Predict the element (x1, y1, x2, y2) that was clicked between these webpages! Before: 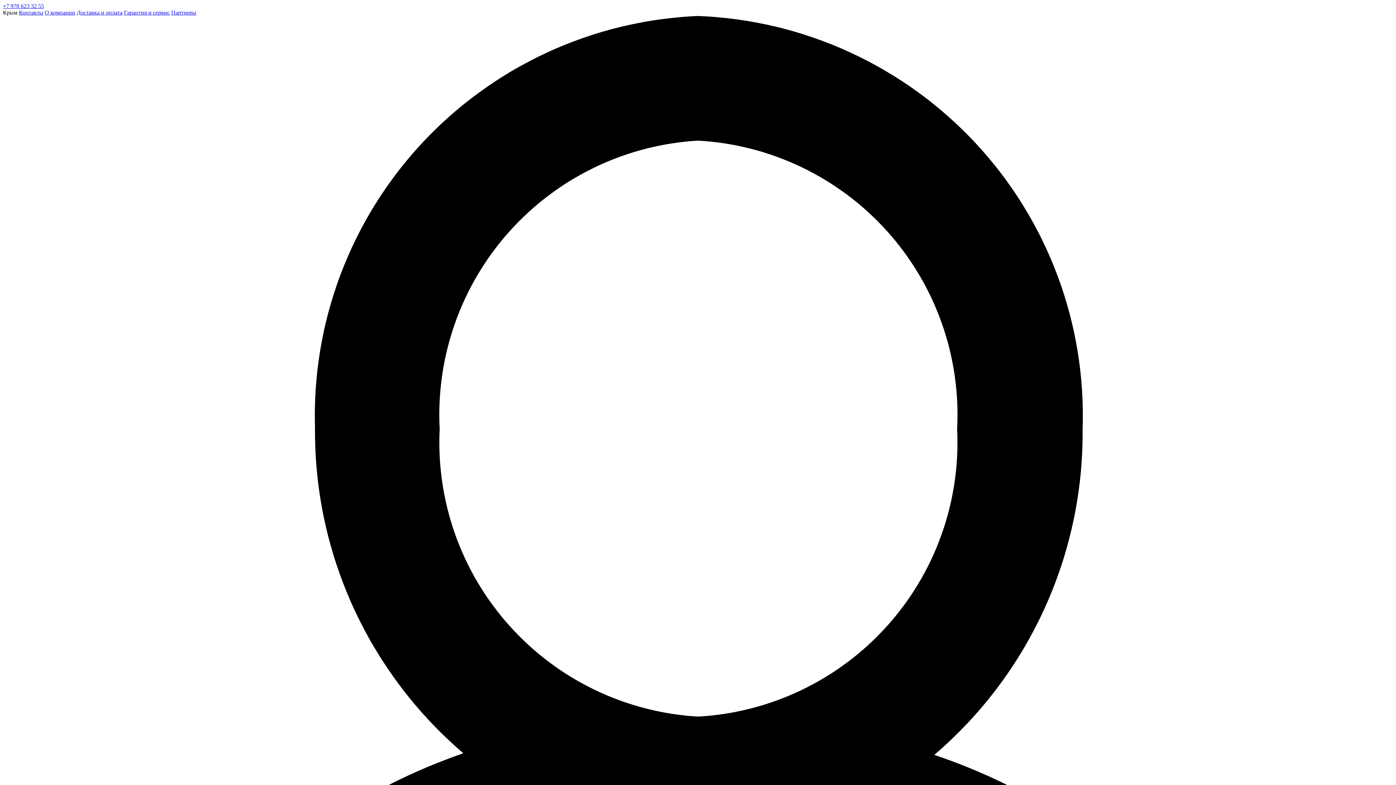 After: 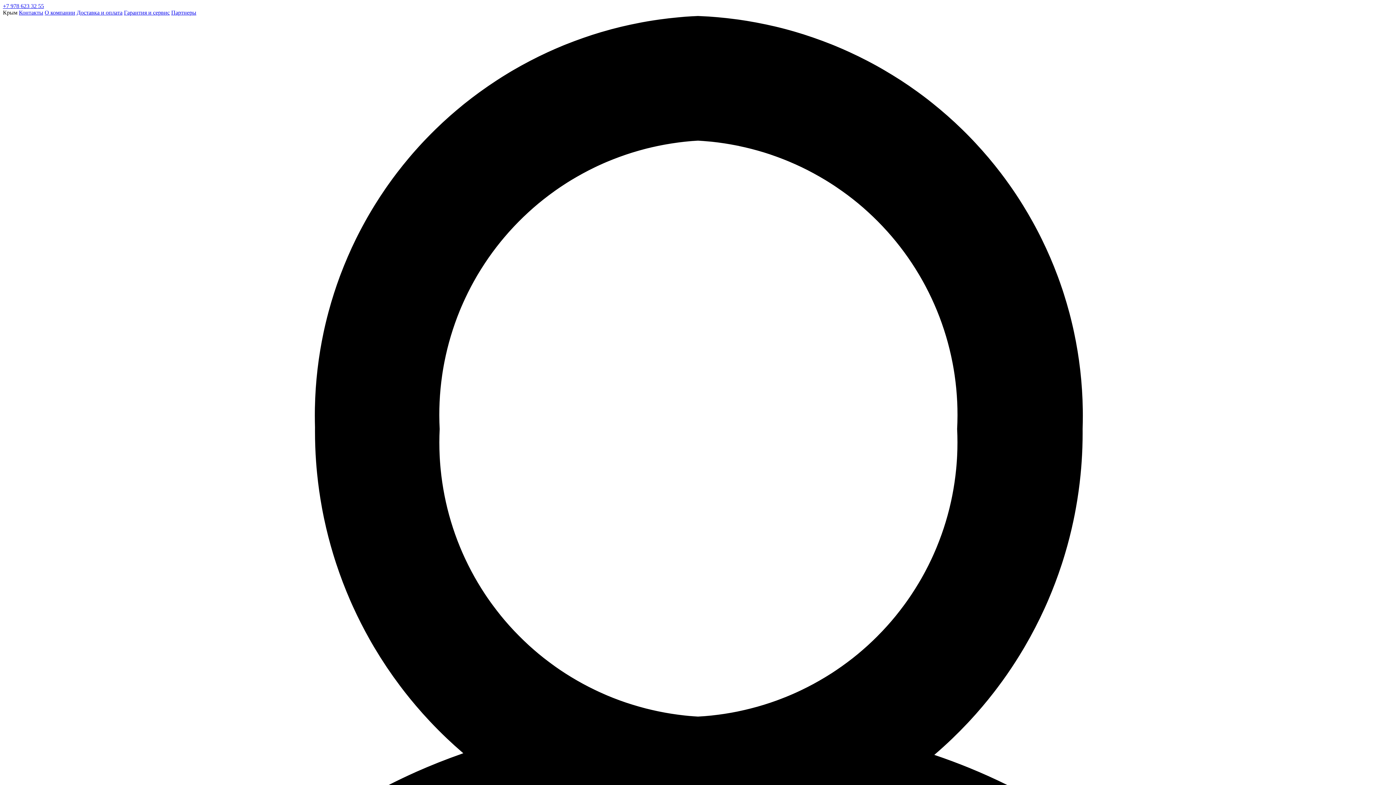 Action: label: Контакты bbox: (18, 9, 43, 15)